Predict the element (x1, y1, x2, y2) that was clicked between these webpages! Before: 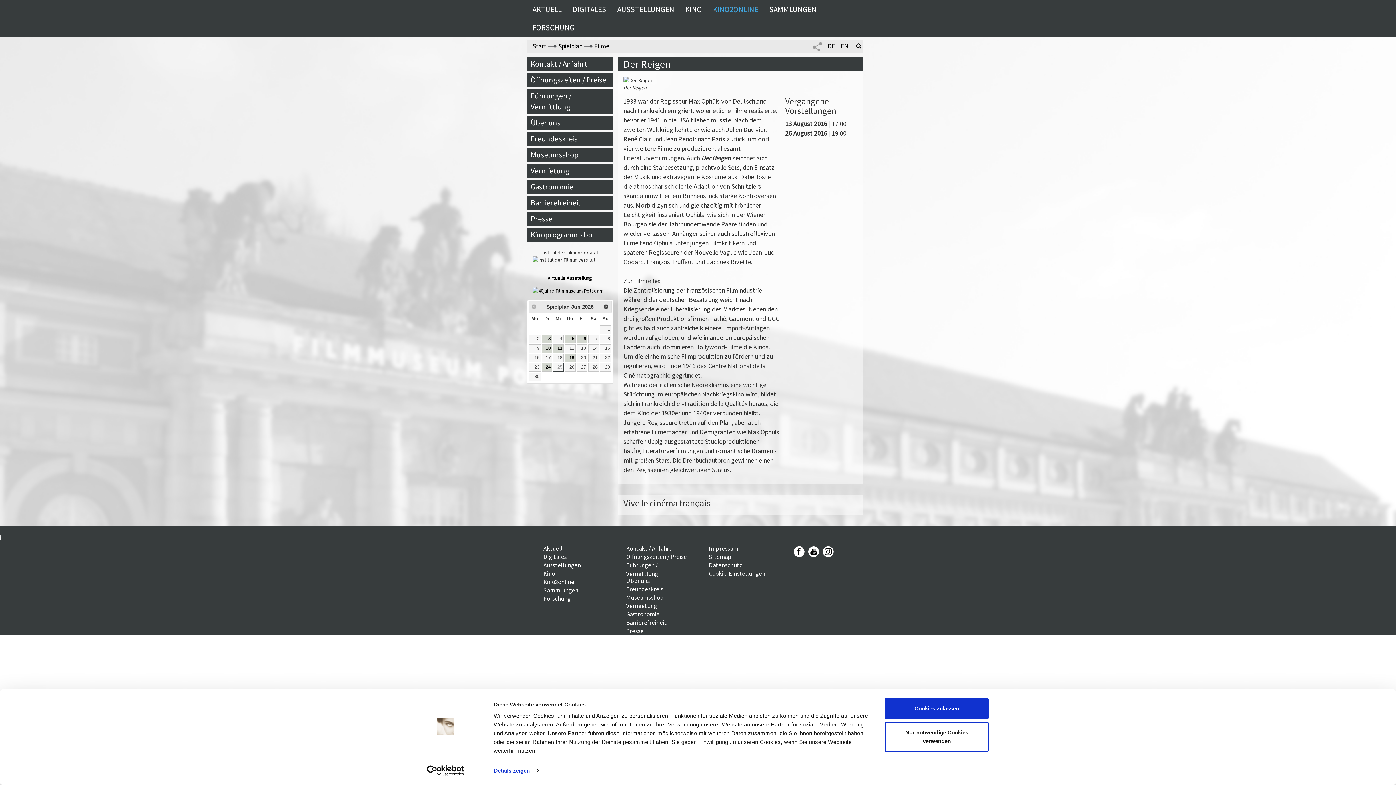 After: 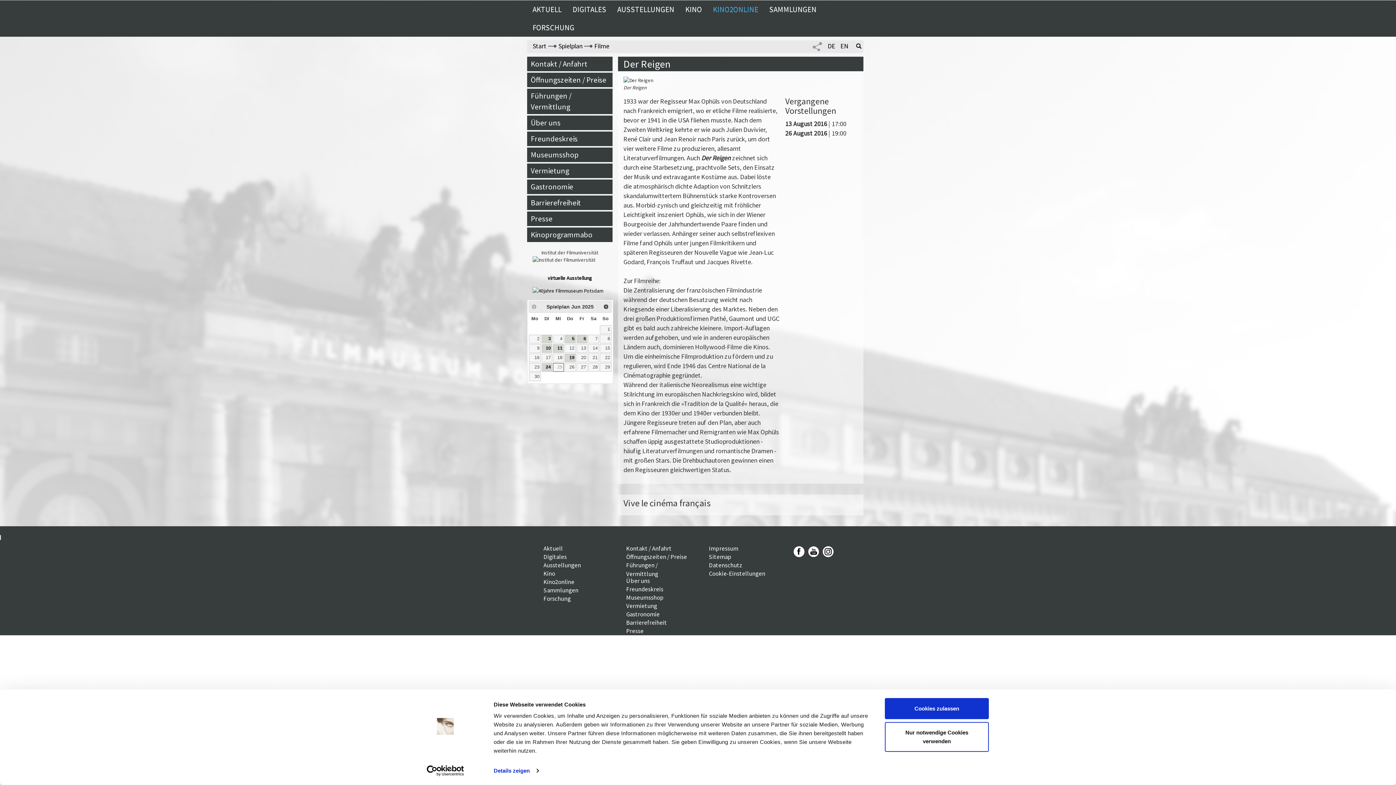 Action: bbox: (808, 539, 819, 550)